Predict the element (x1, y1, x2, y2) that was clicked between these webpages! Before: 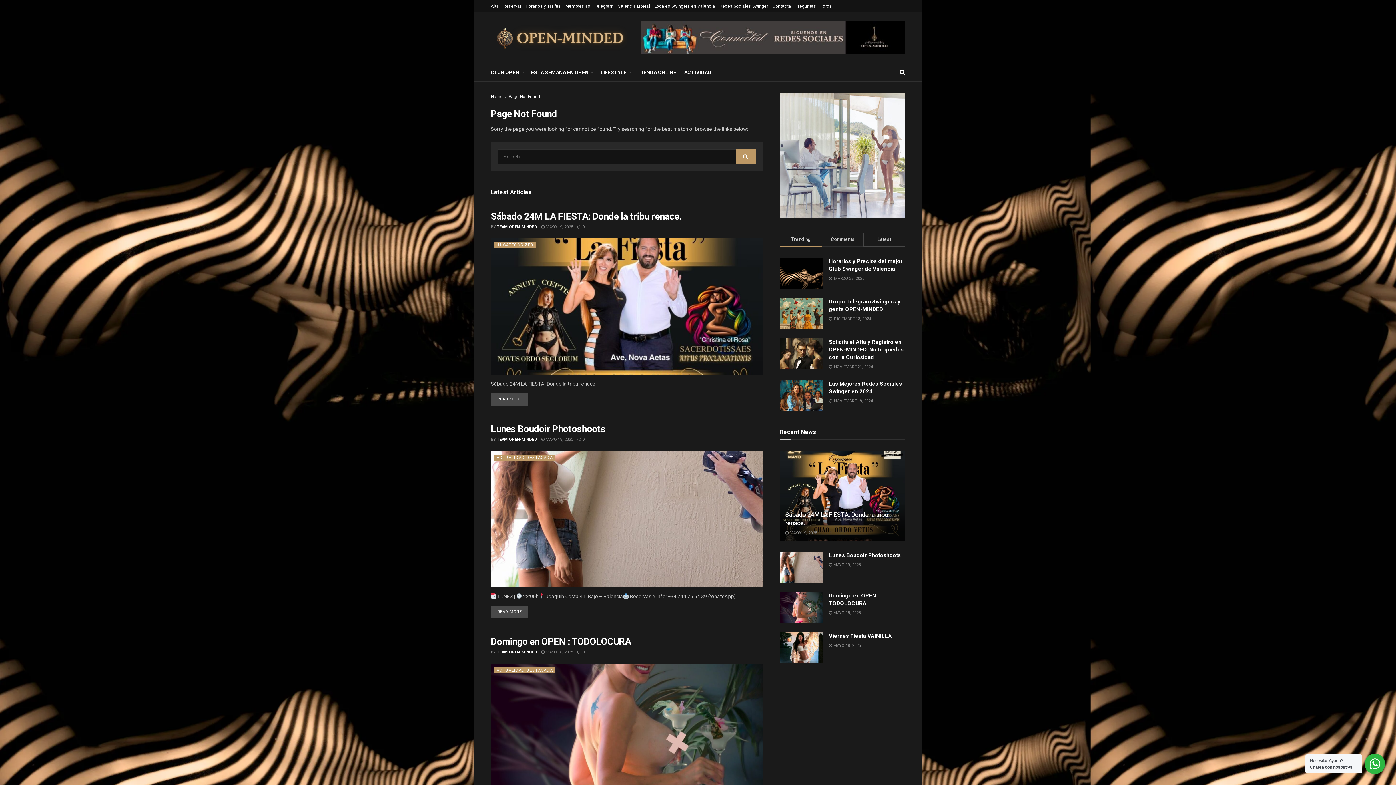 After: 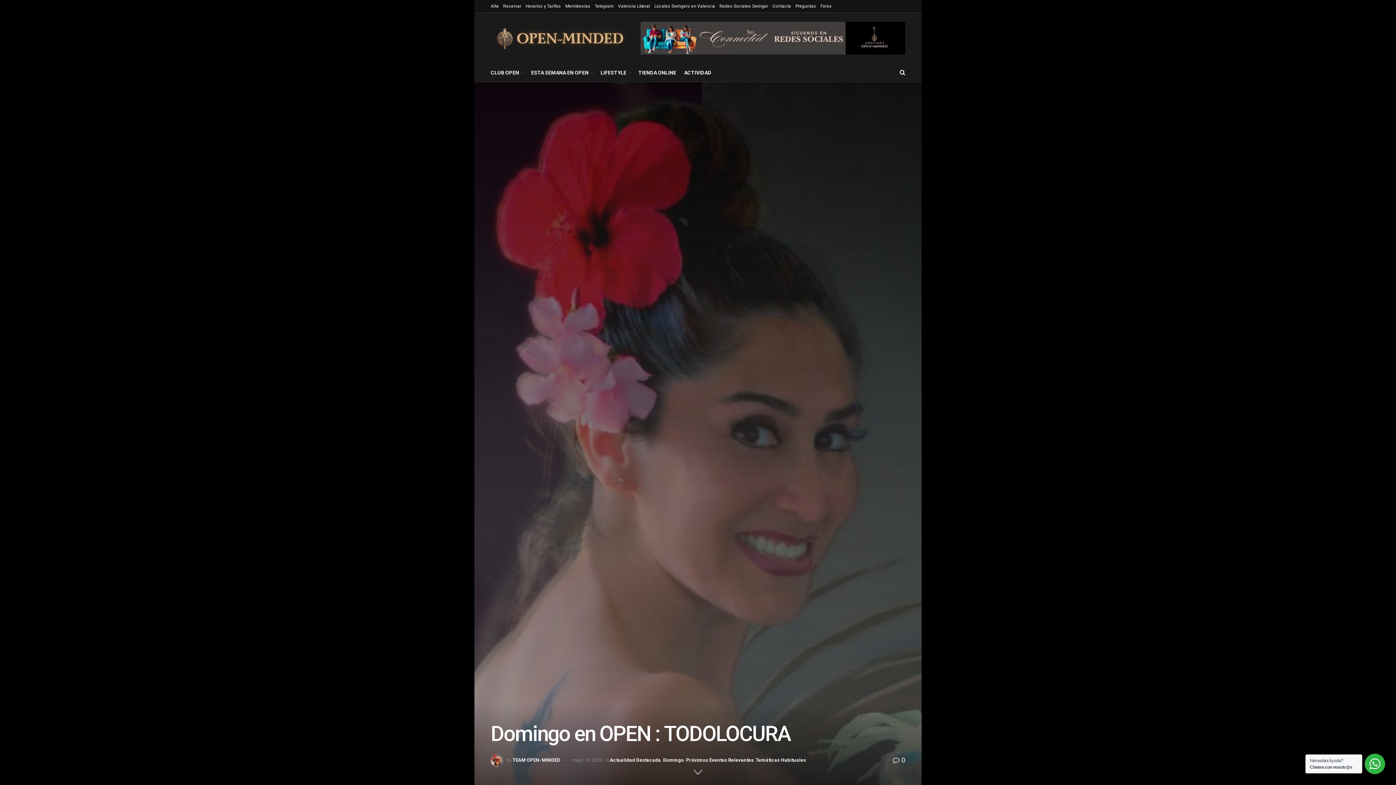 Action: bbox: (829, 610, 861, 615) label:  MAYO 18, 2025